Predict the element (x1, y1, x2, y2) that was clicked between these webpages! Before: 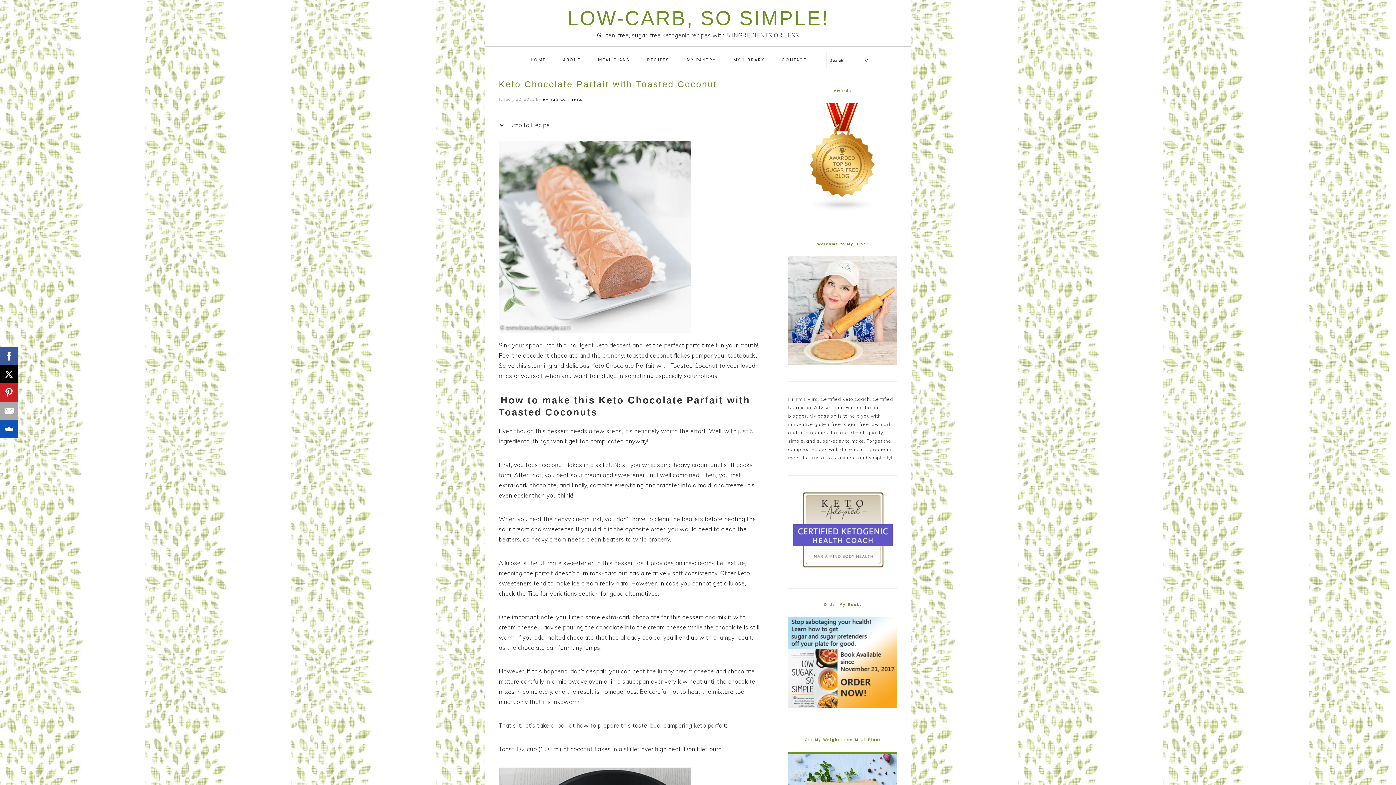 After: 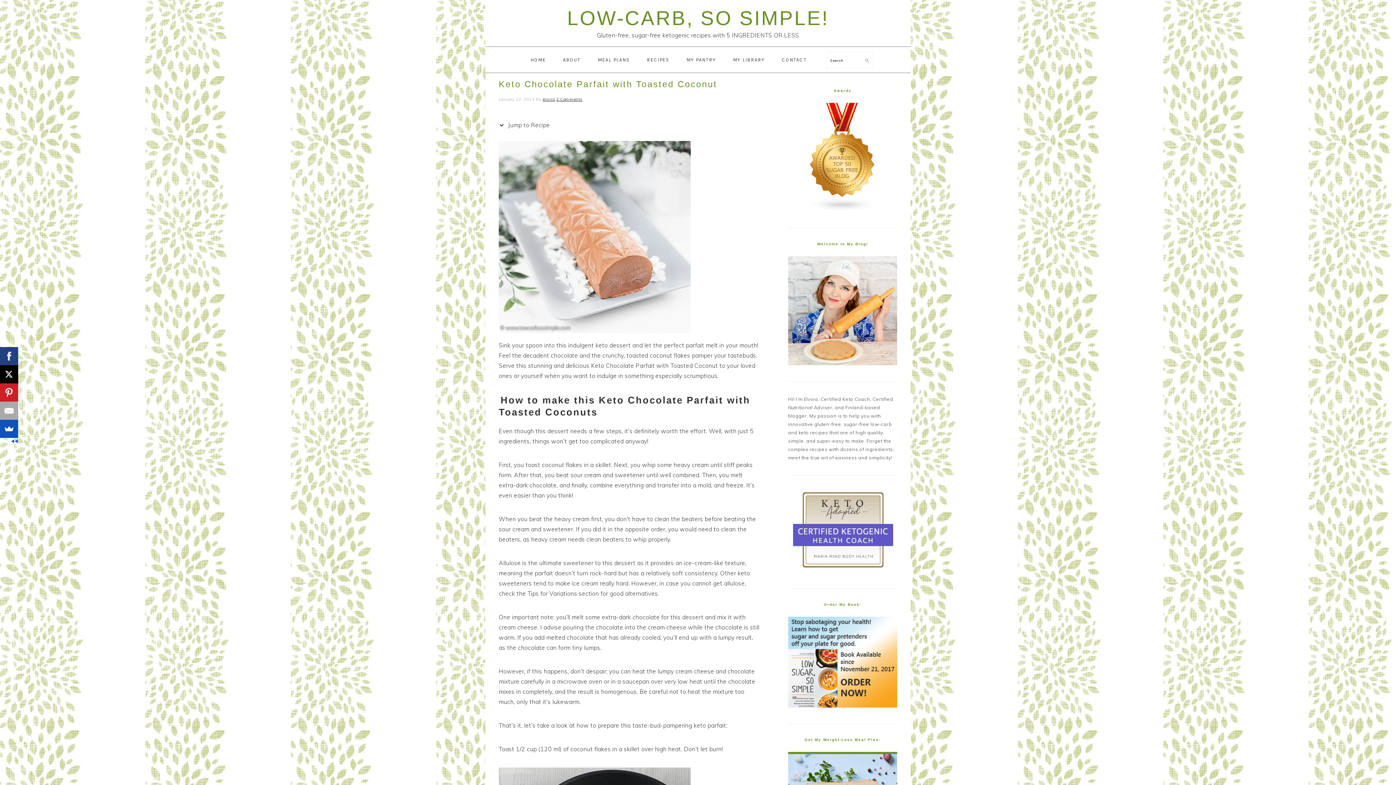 Action: bbox: (-1, 347, 16, 365)